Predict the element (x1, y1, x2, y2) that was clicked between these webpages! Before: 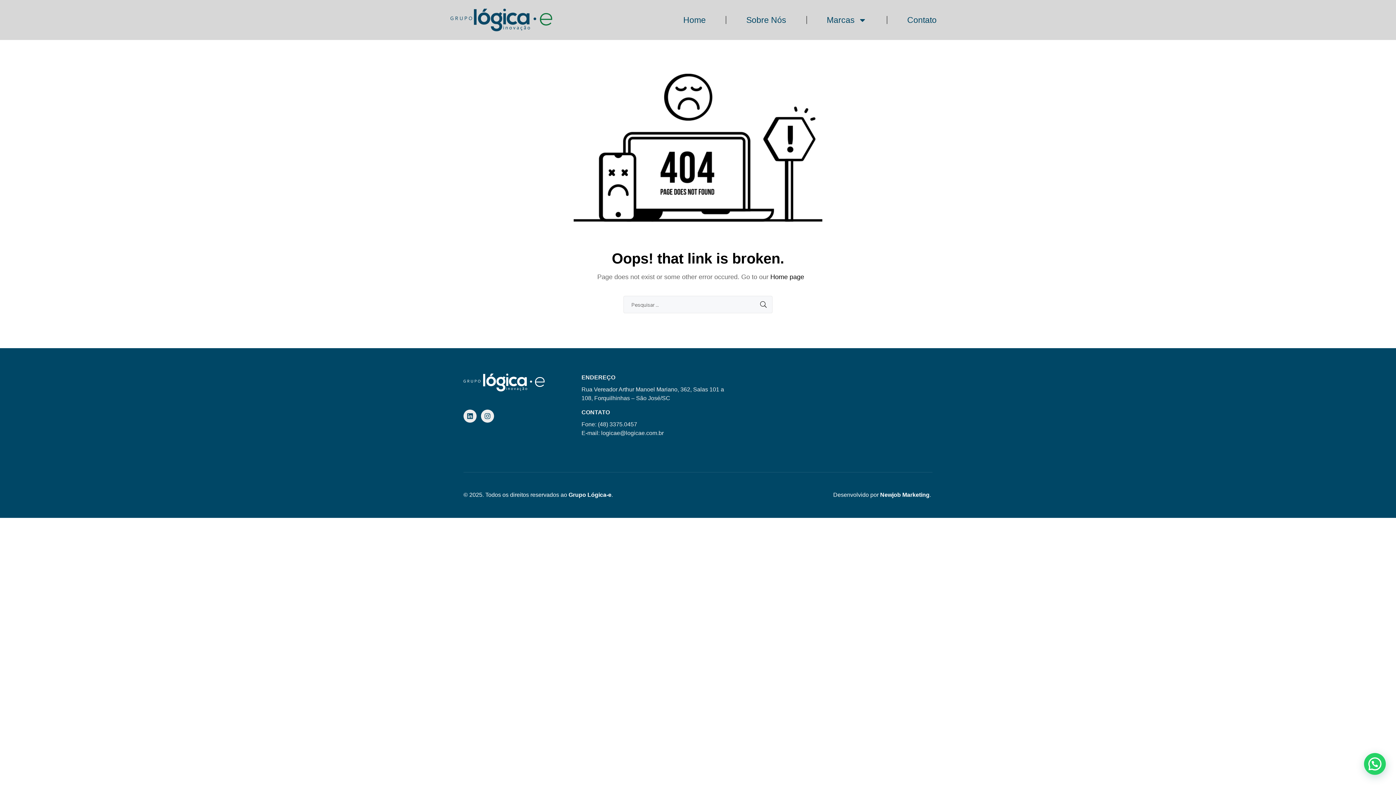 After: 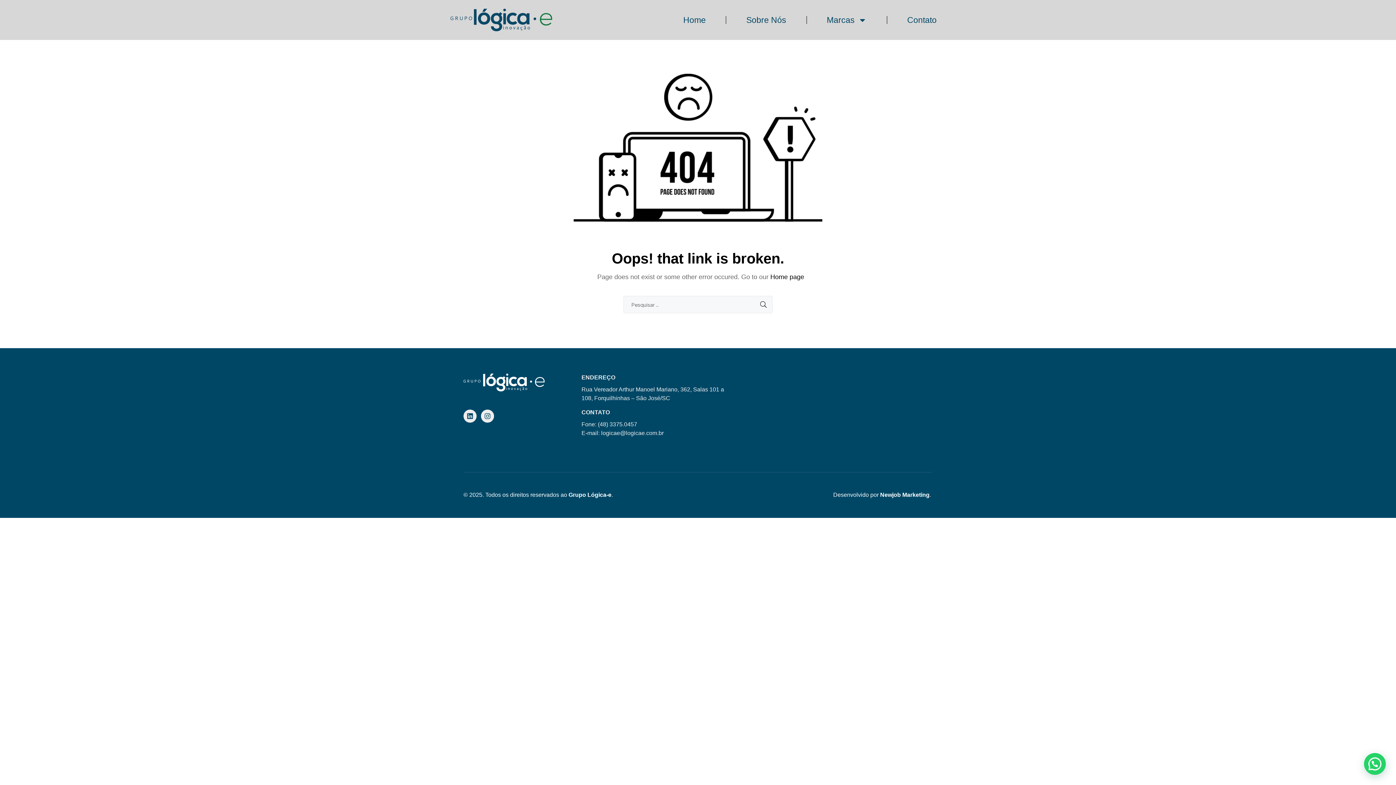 Action: bbox: (481, 409, 494, 423) label: Instagram